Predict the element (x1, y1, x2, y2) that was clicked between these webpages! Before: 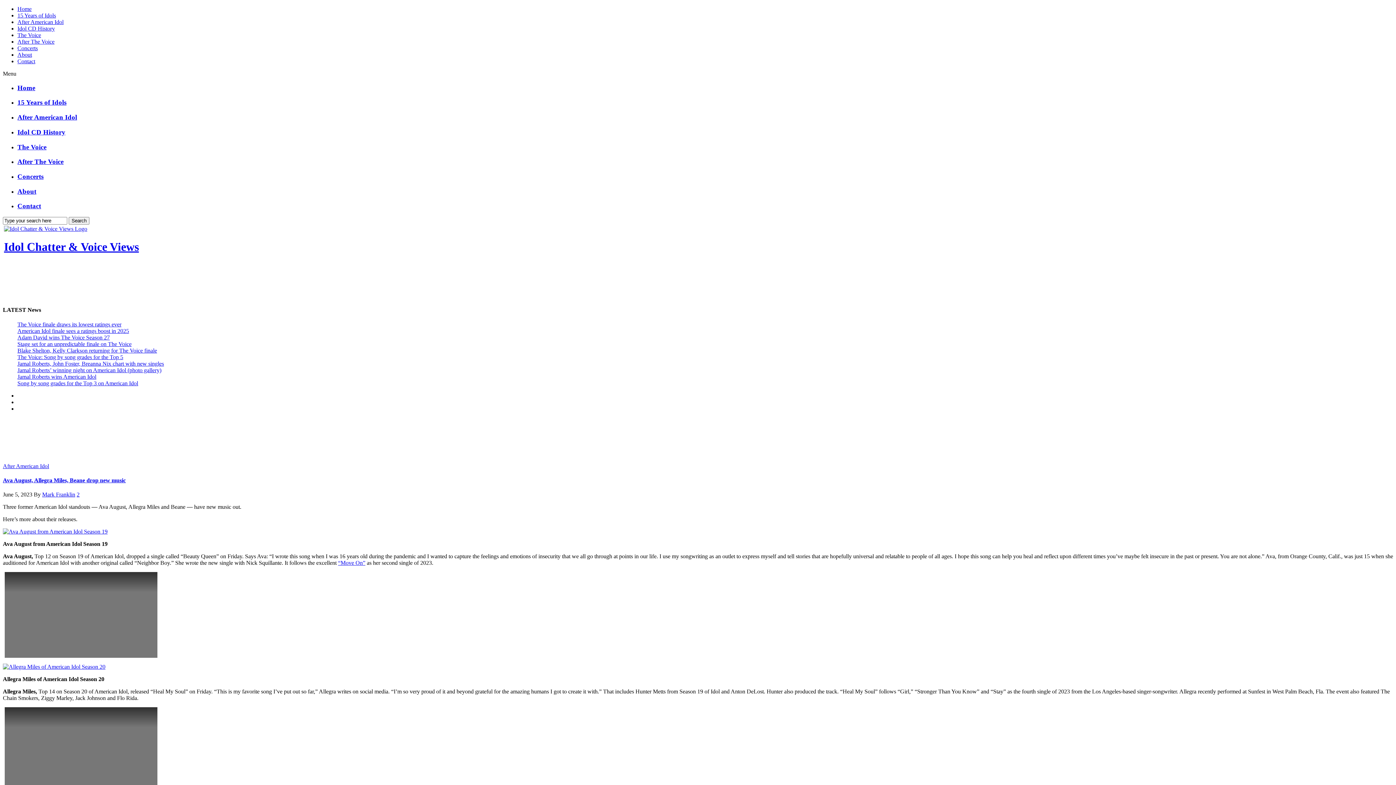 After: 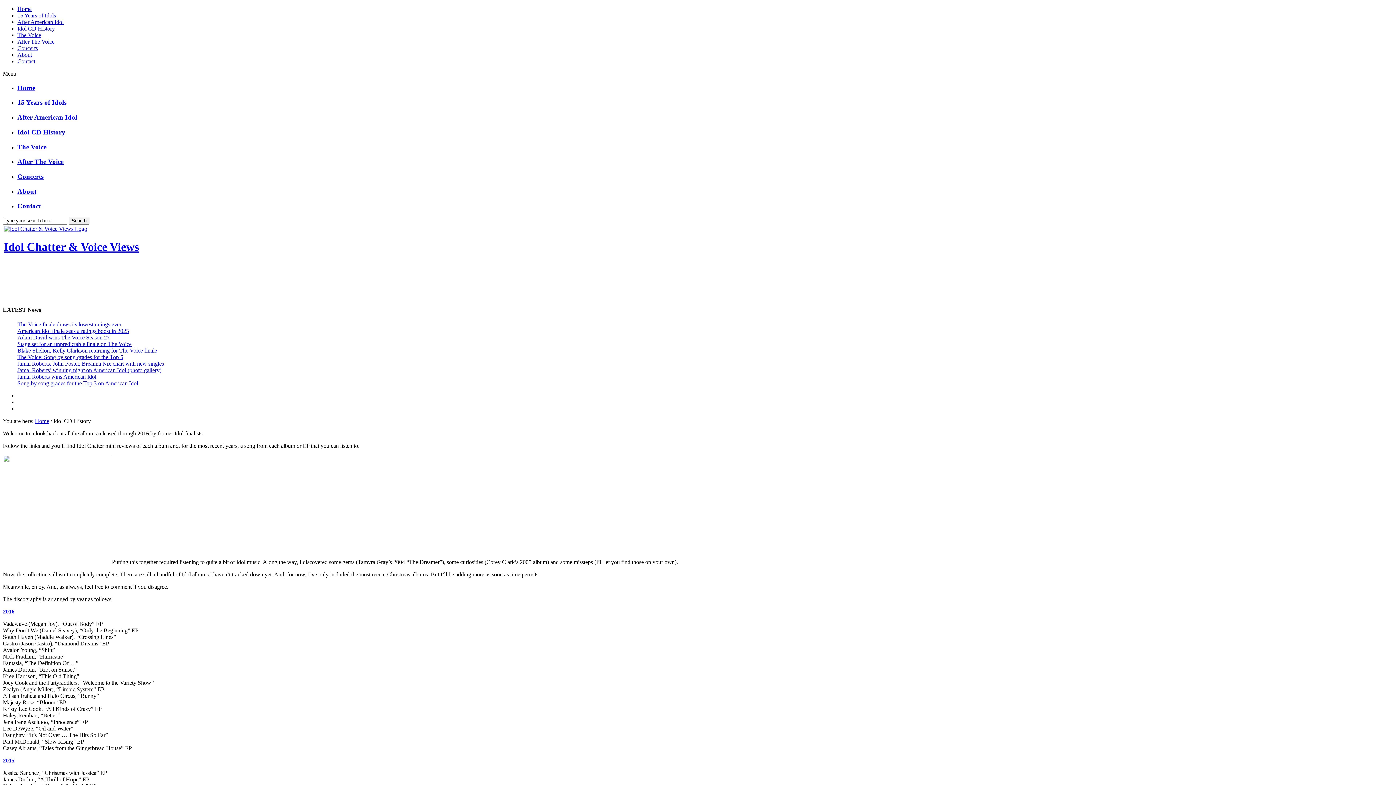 Action: bbox: (17, 128, 65, 135) label: Idol CD History